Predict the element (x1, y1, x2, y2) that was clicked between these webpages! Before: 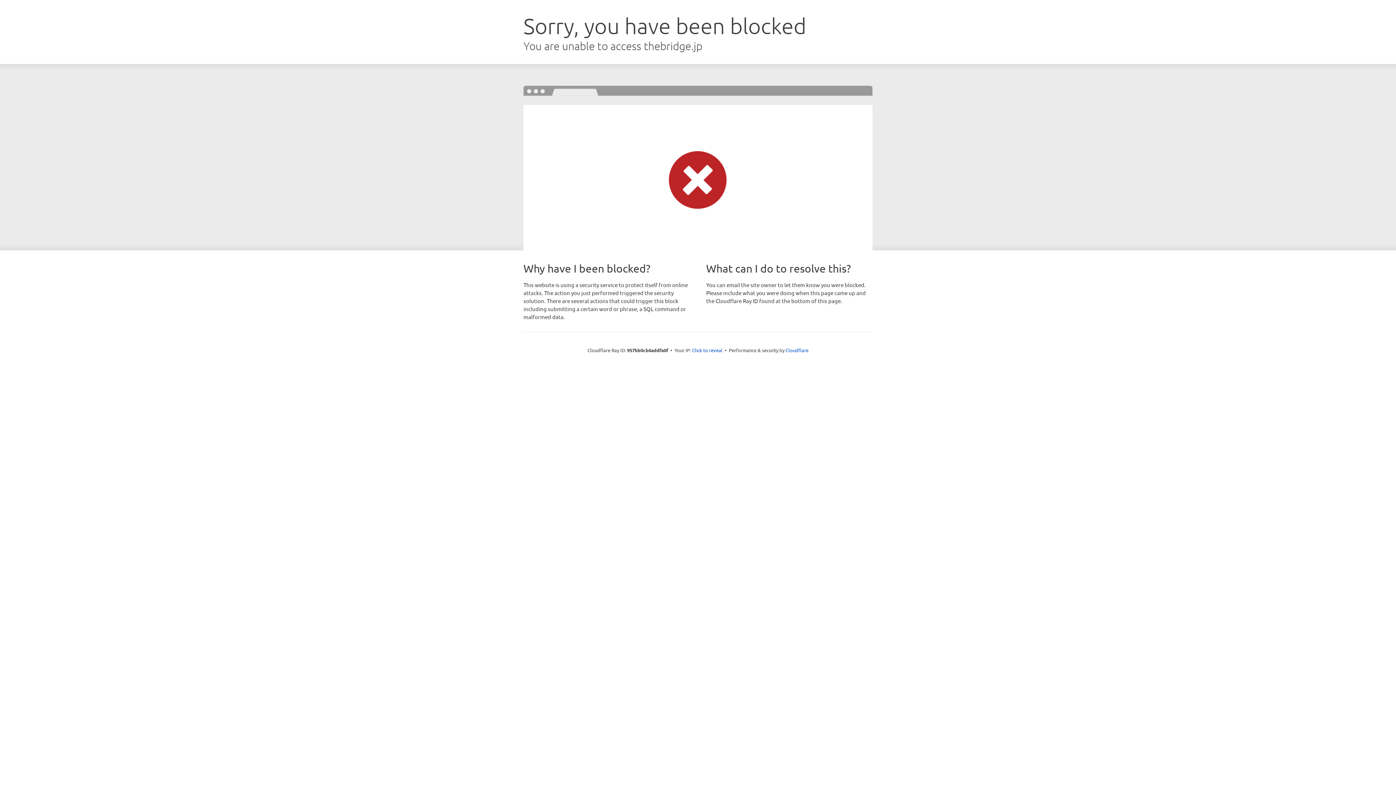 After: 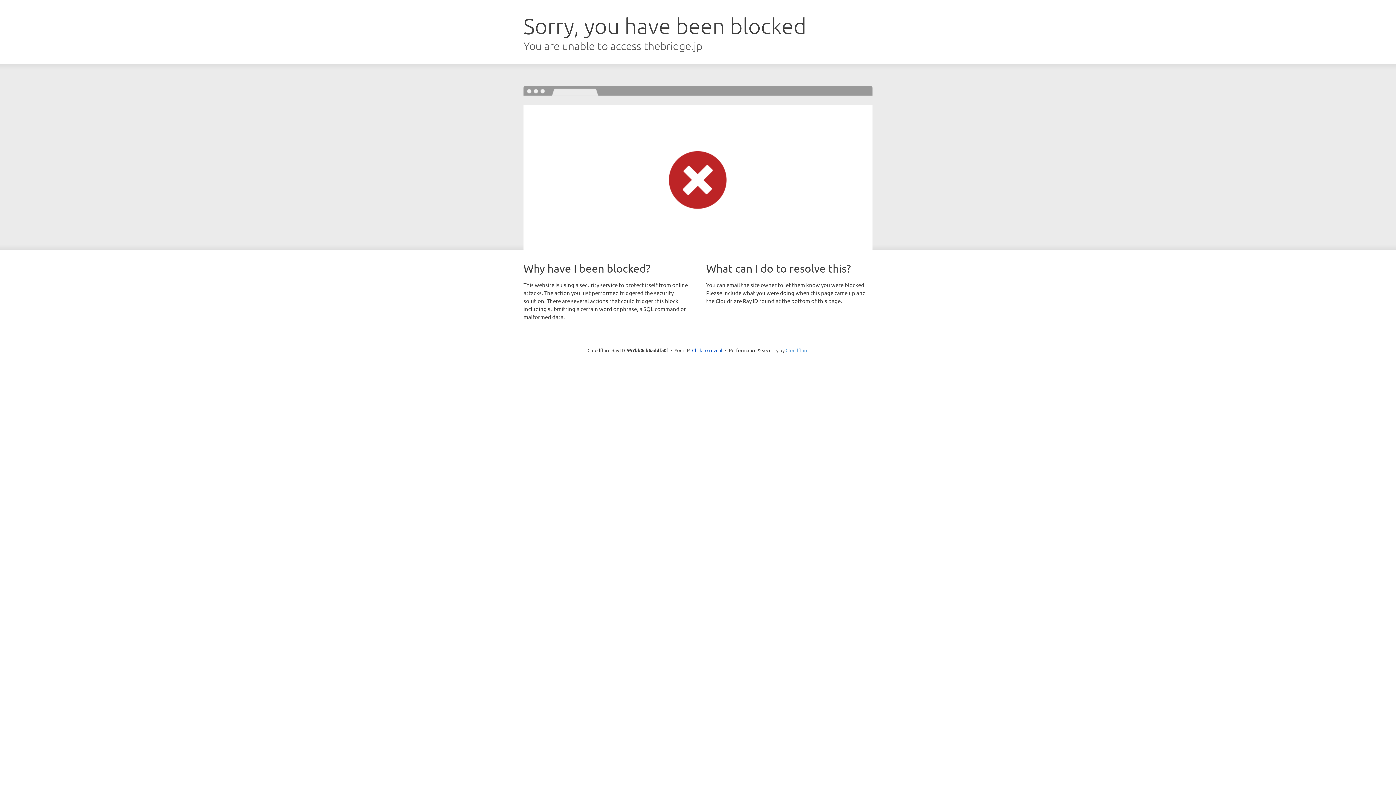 Action: bbox: (785, 347, 808, 353) label: Cloudflare